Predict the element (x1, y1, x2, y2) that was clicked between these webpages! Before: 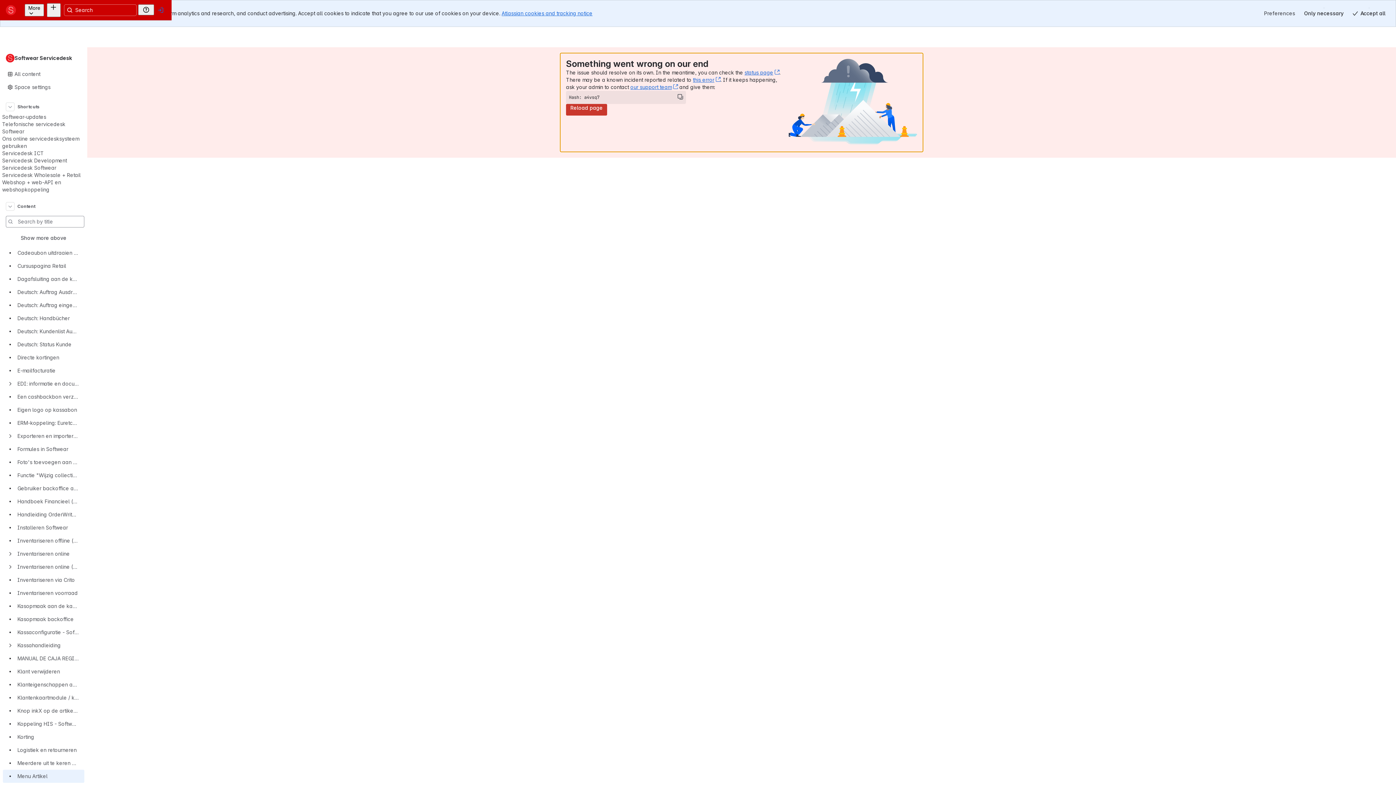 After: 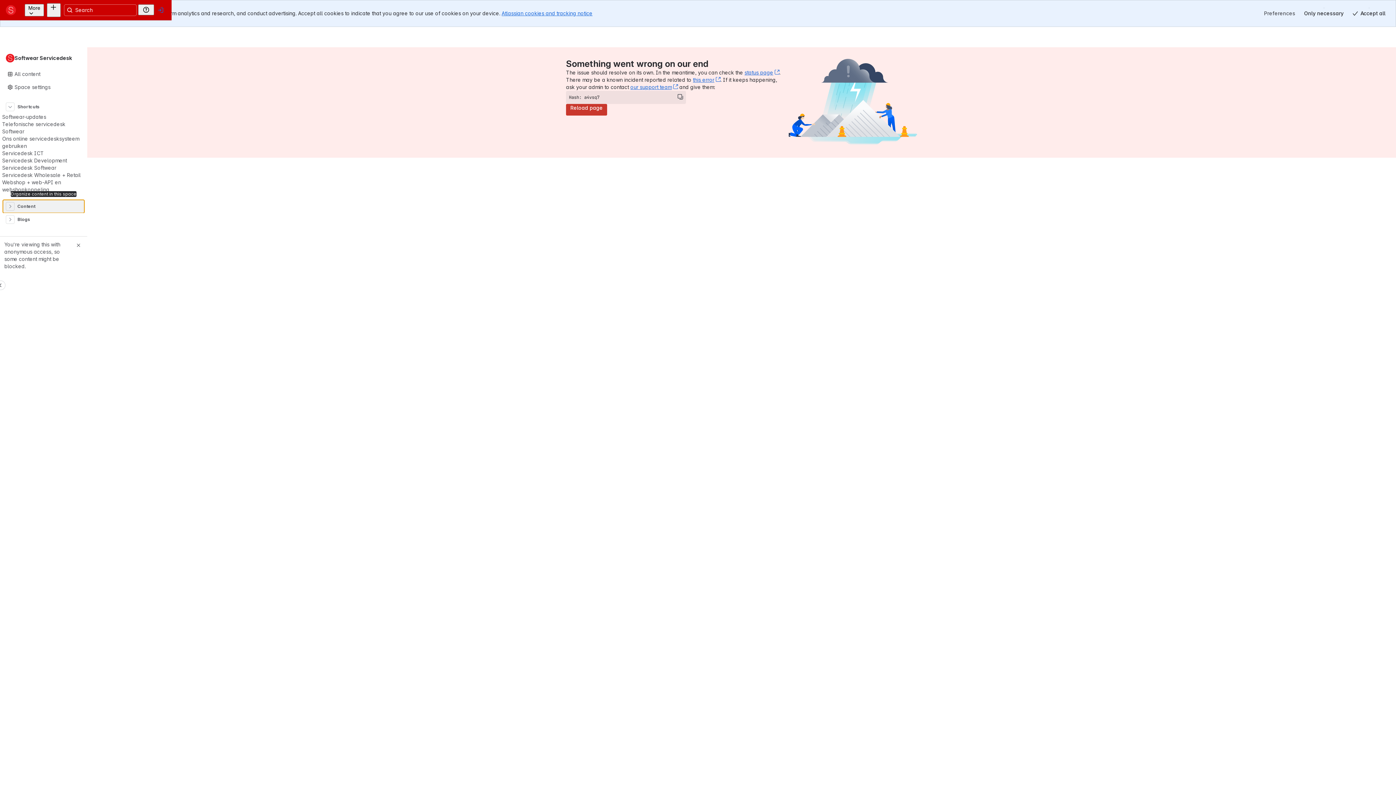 Action: label: Content bbox: (2, 186, 84, 200)